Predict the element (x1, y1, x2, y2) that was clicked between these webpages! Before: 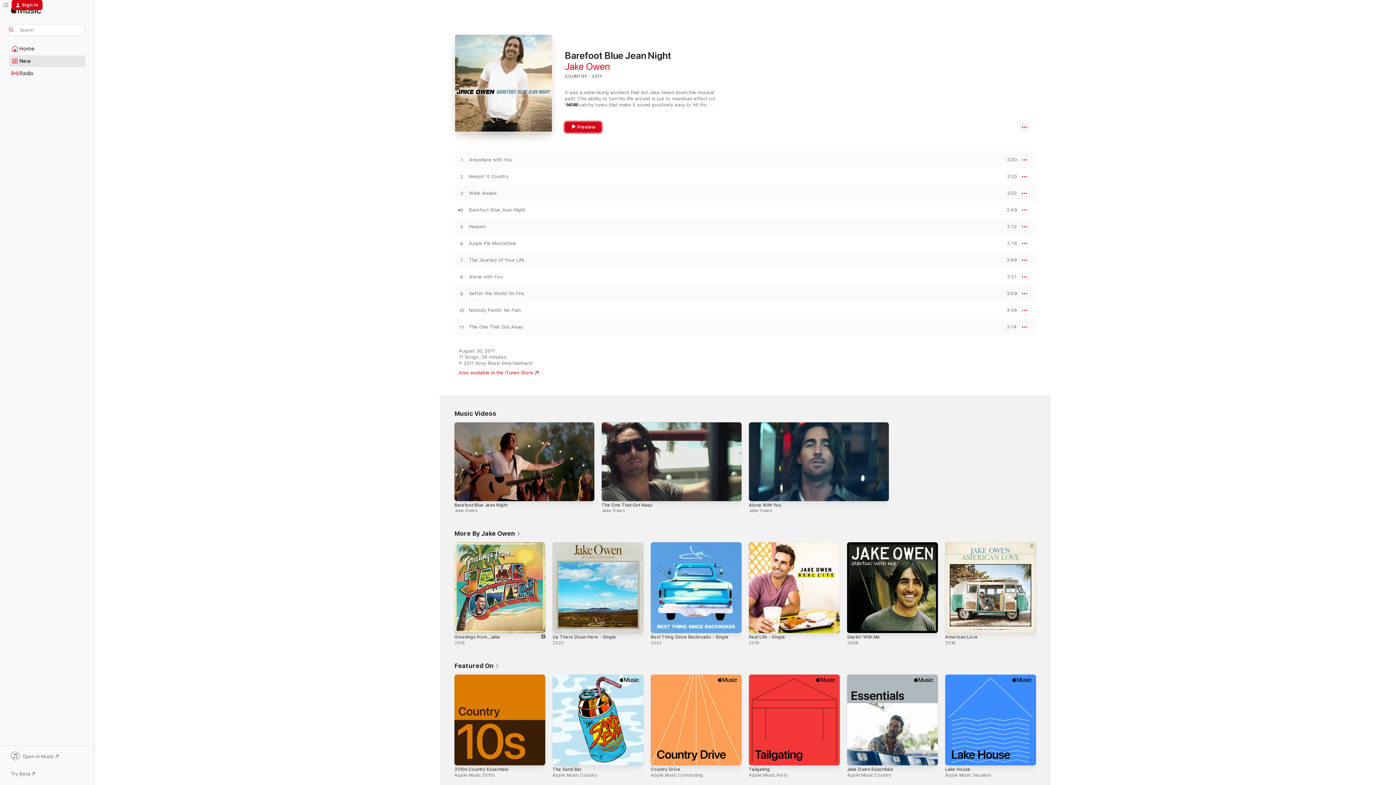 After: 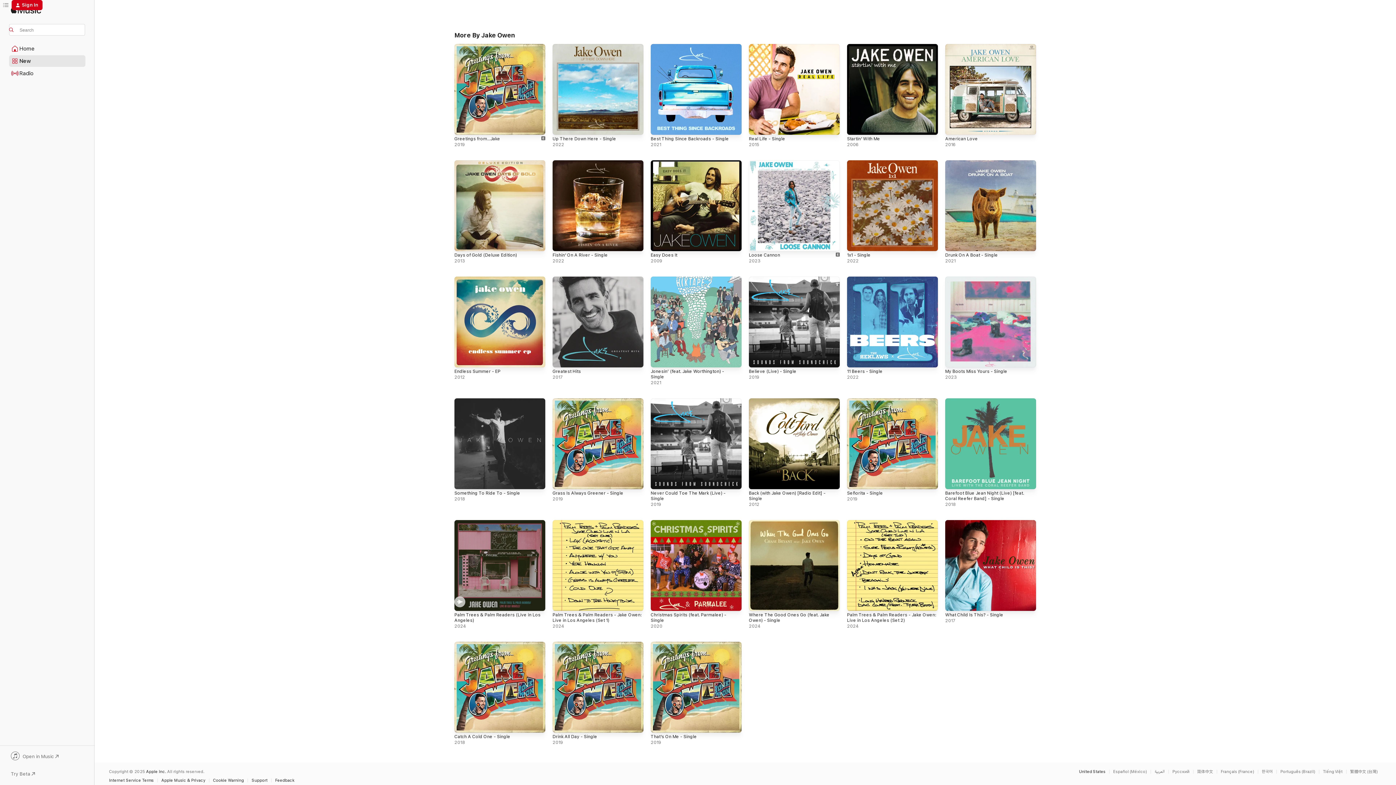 Action: bbox: (454, 529, 521, 537) label: More By Jake Owen 